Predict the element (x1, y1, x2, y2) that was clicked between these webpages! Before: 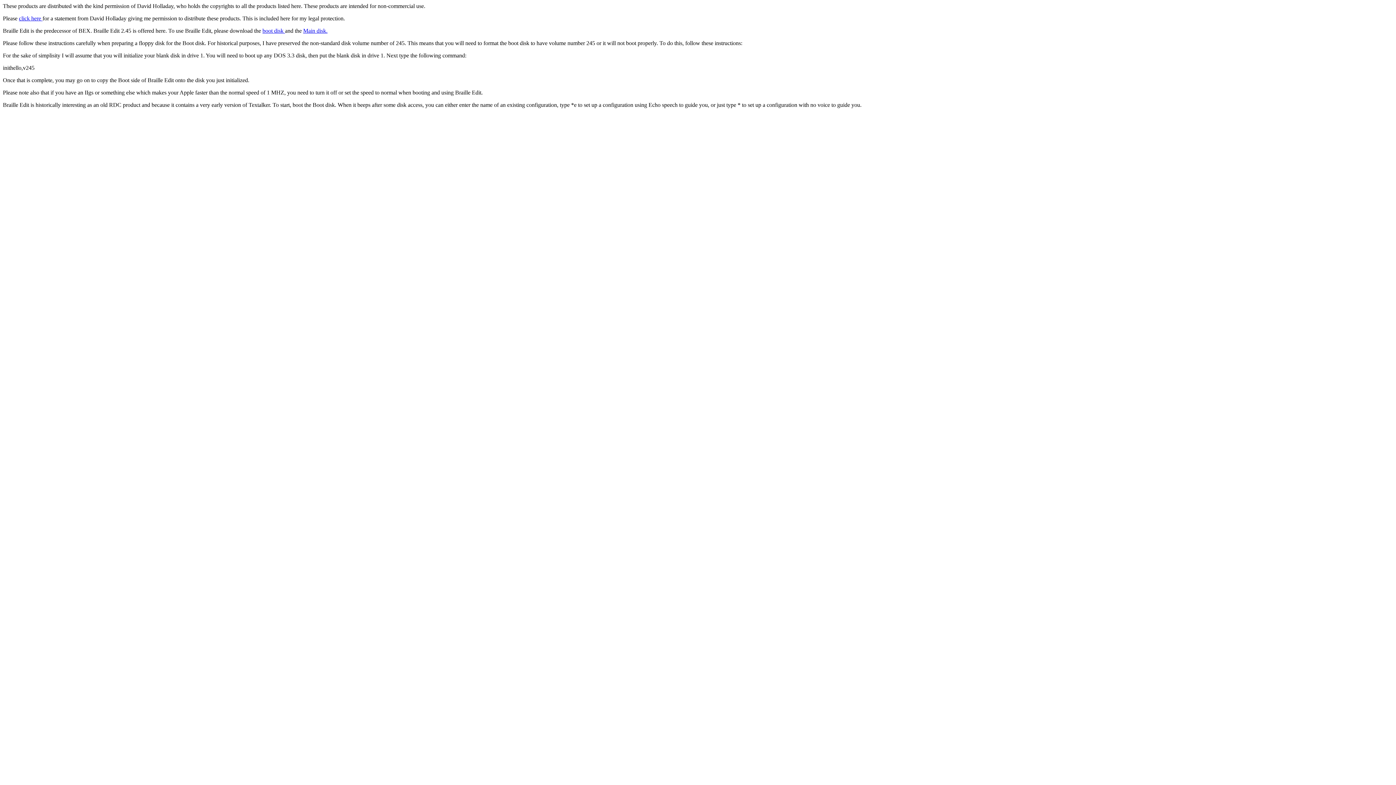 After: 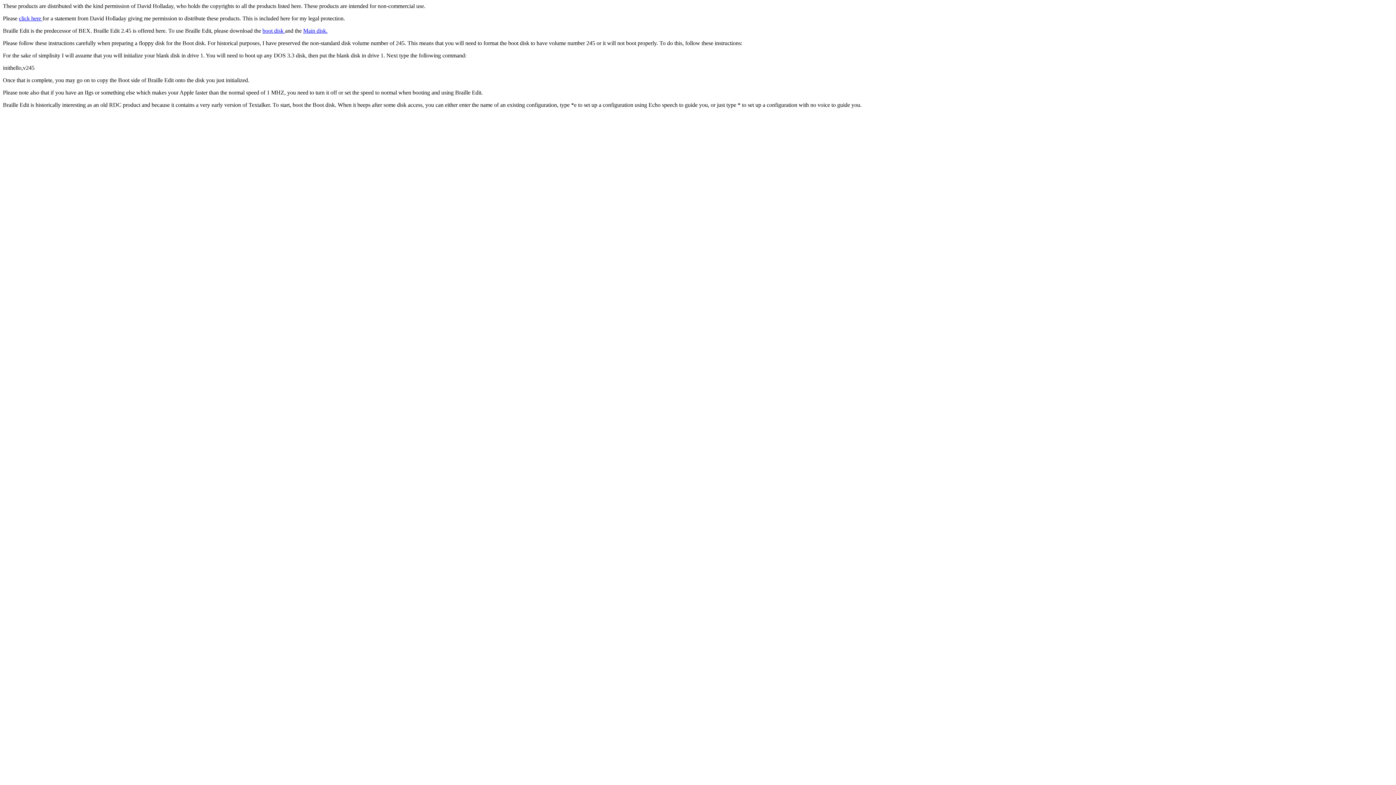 Action: bbox: (262, 27, 285, 33) label: boot disk 